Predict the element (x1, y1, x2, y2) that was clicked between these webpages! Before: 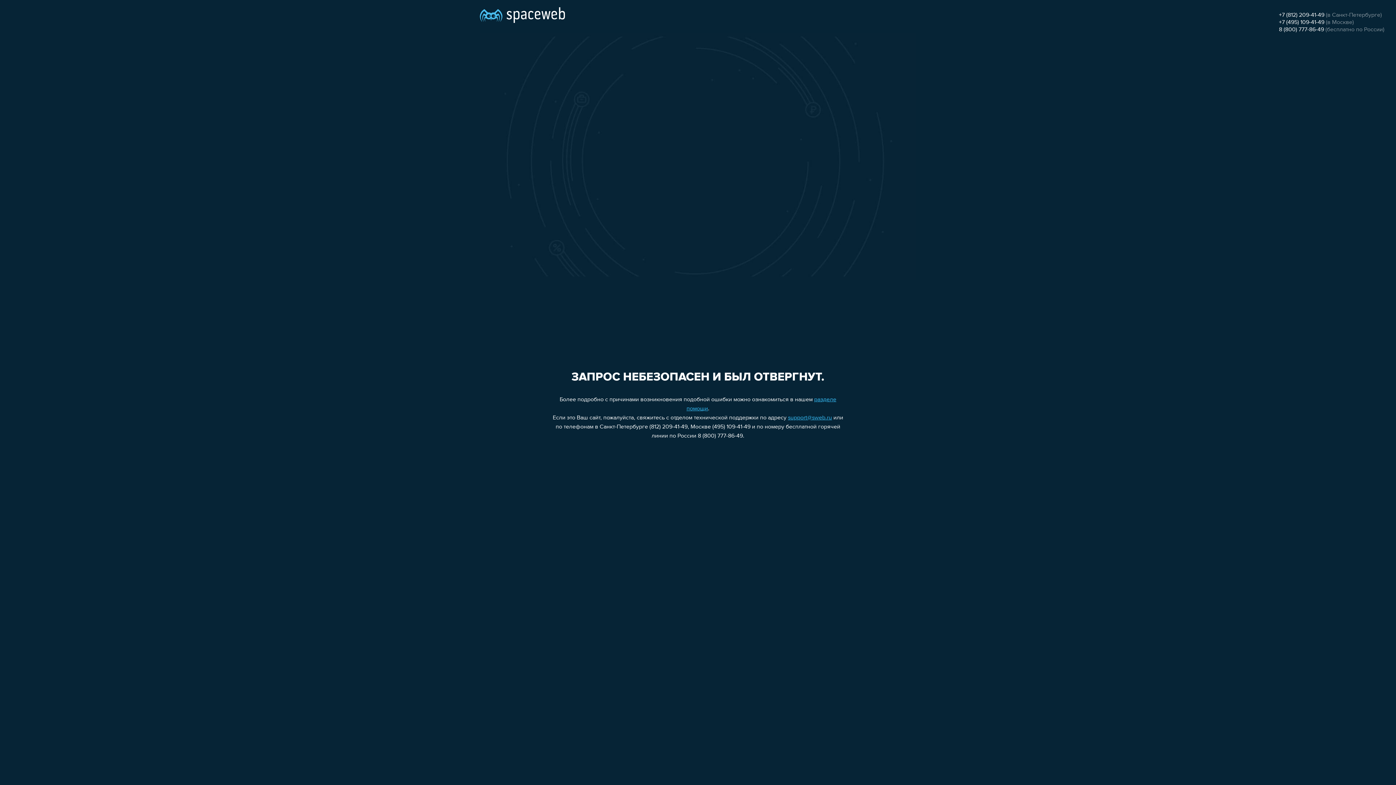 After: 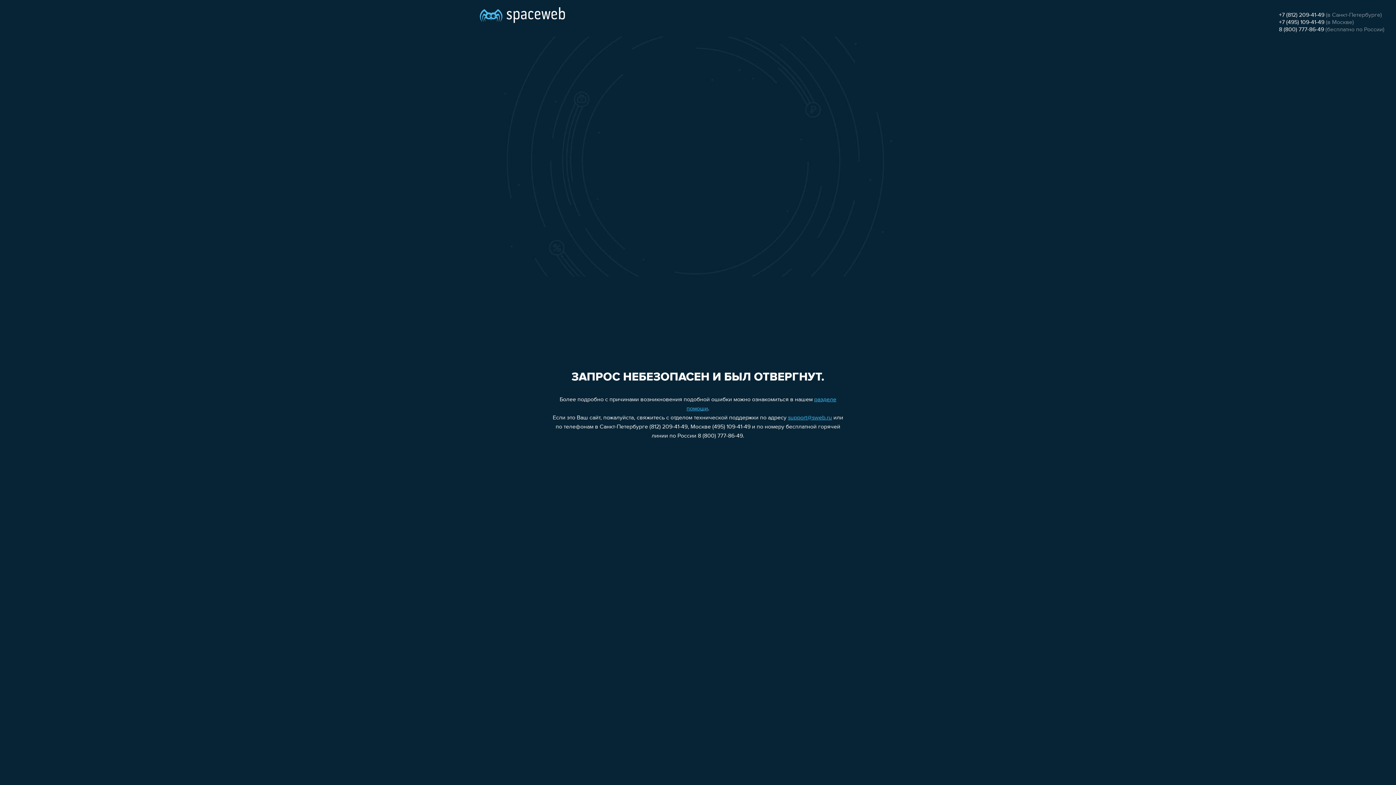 Action: bbox: (1279, 26, 1324, 32) label: 8 (800) 777-86-49